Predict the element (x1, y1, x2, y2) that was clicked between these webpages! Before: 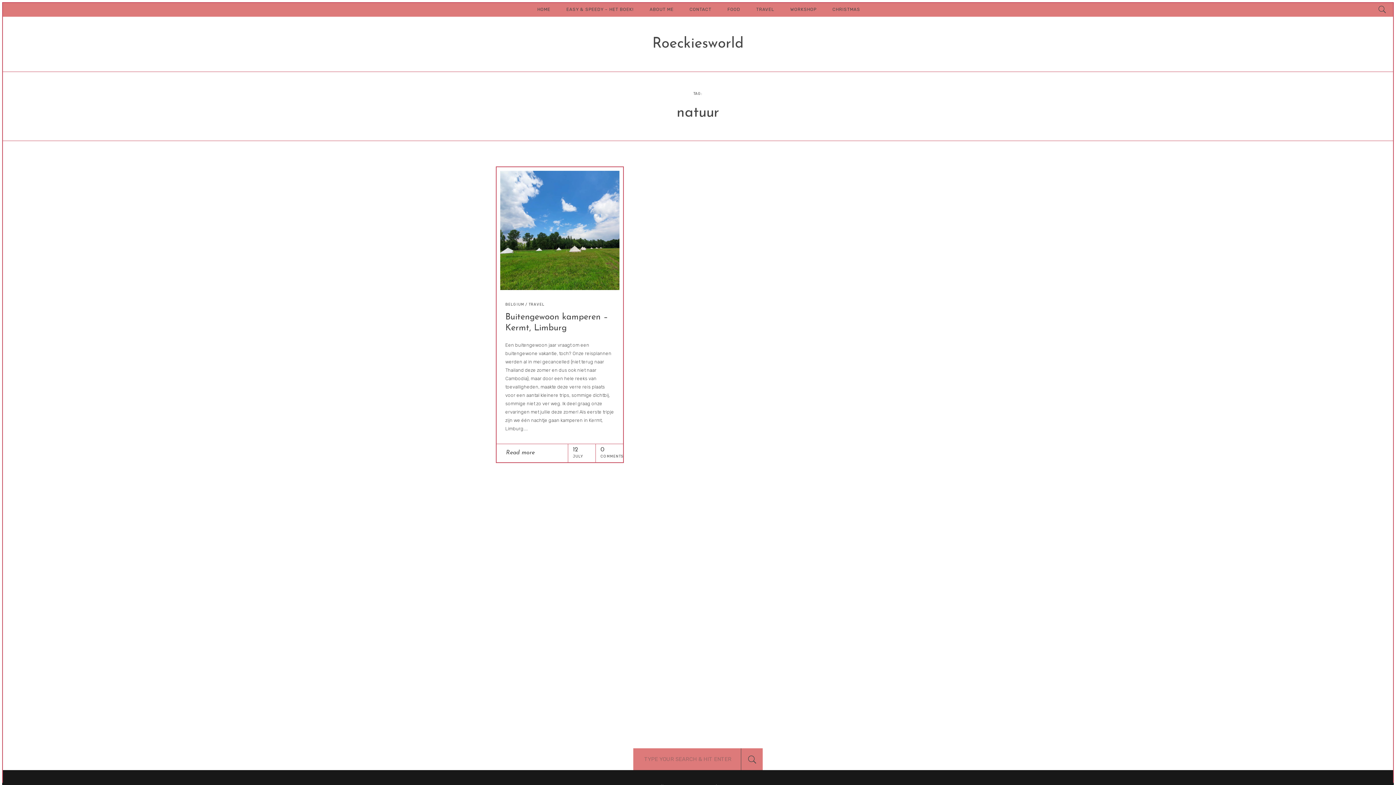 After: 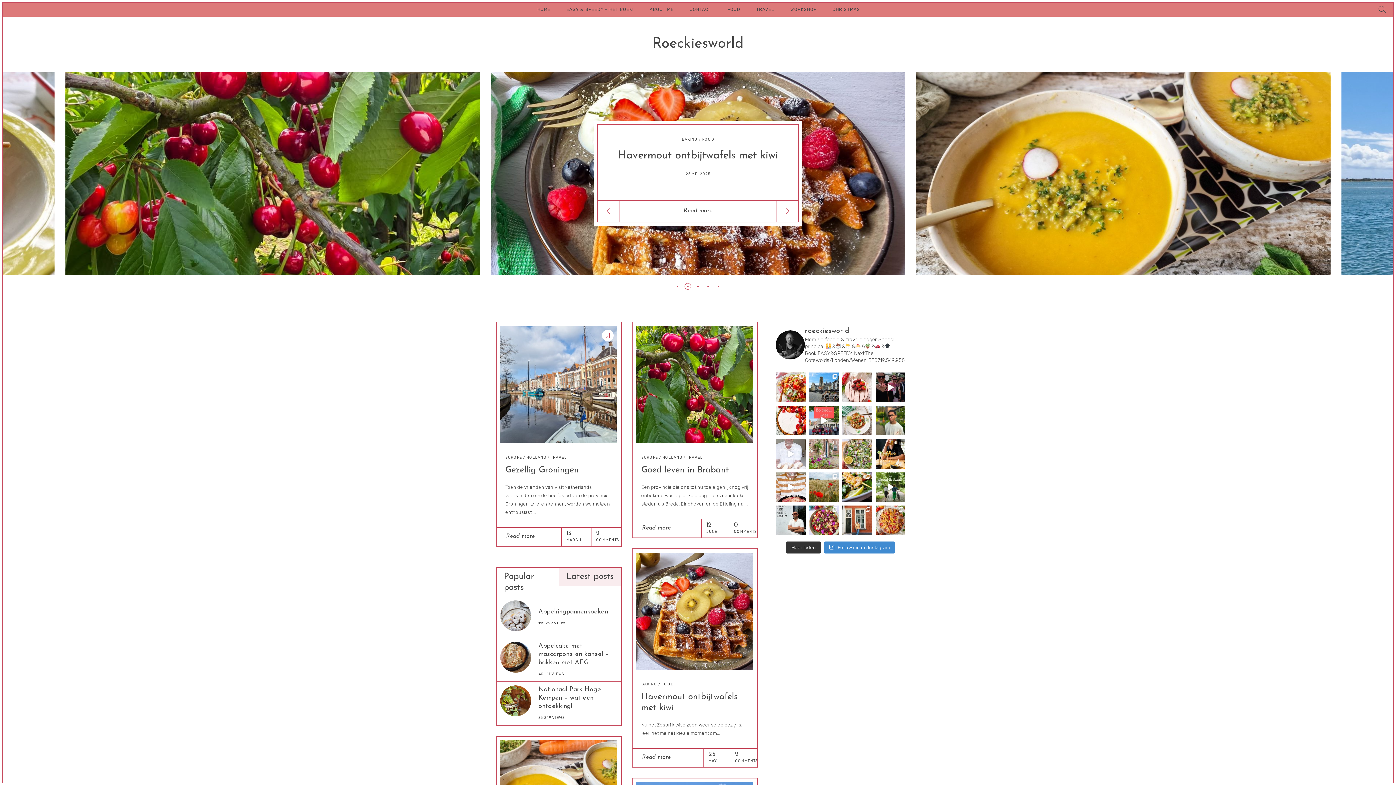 Action: label: Roeckiesworld bbox: (652, 36, 743, 51)